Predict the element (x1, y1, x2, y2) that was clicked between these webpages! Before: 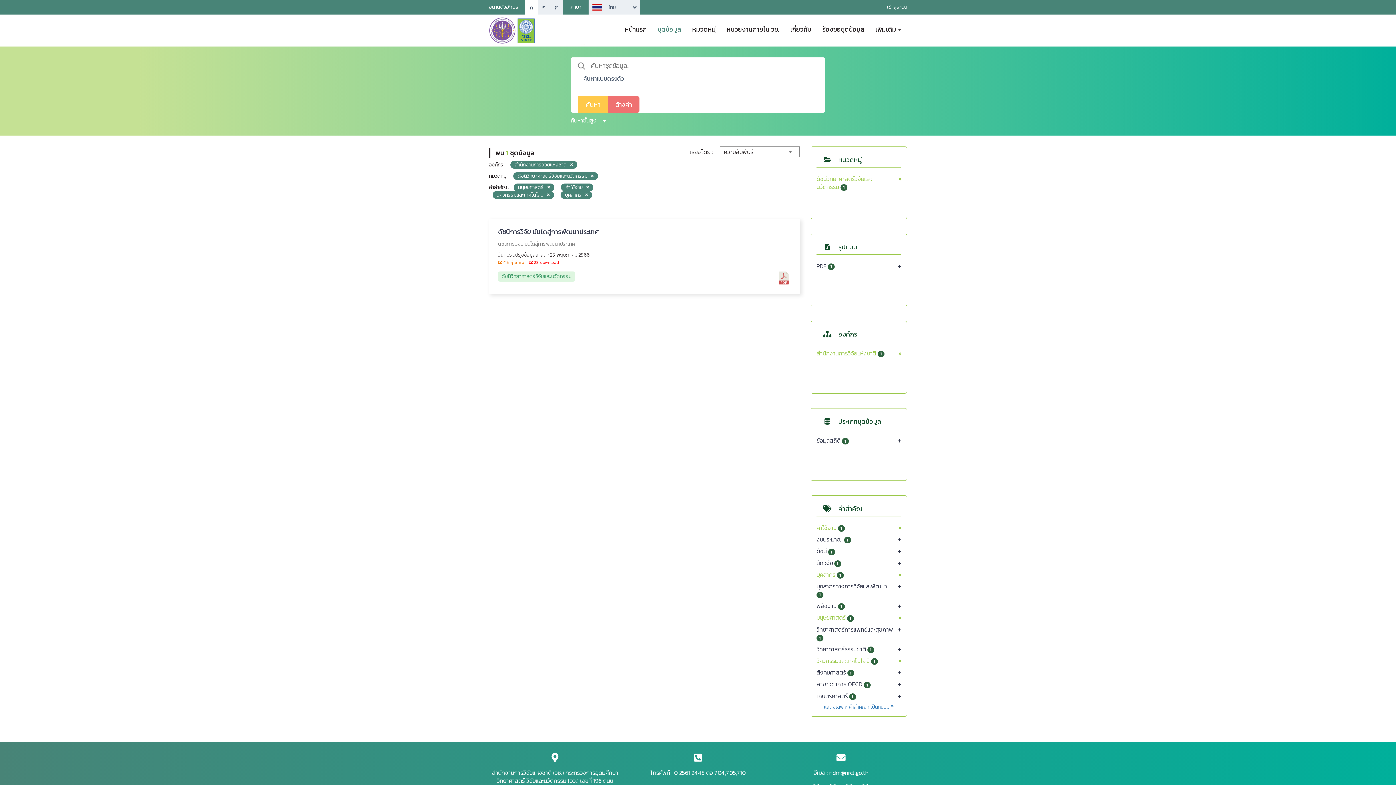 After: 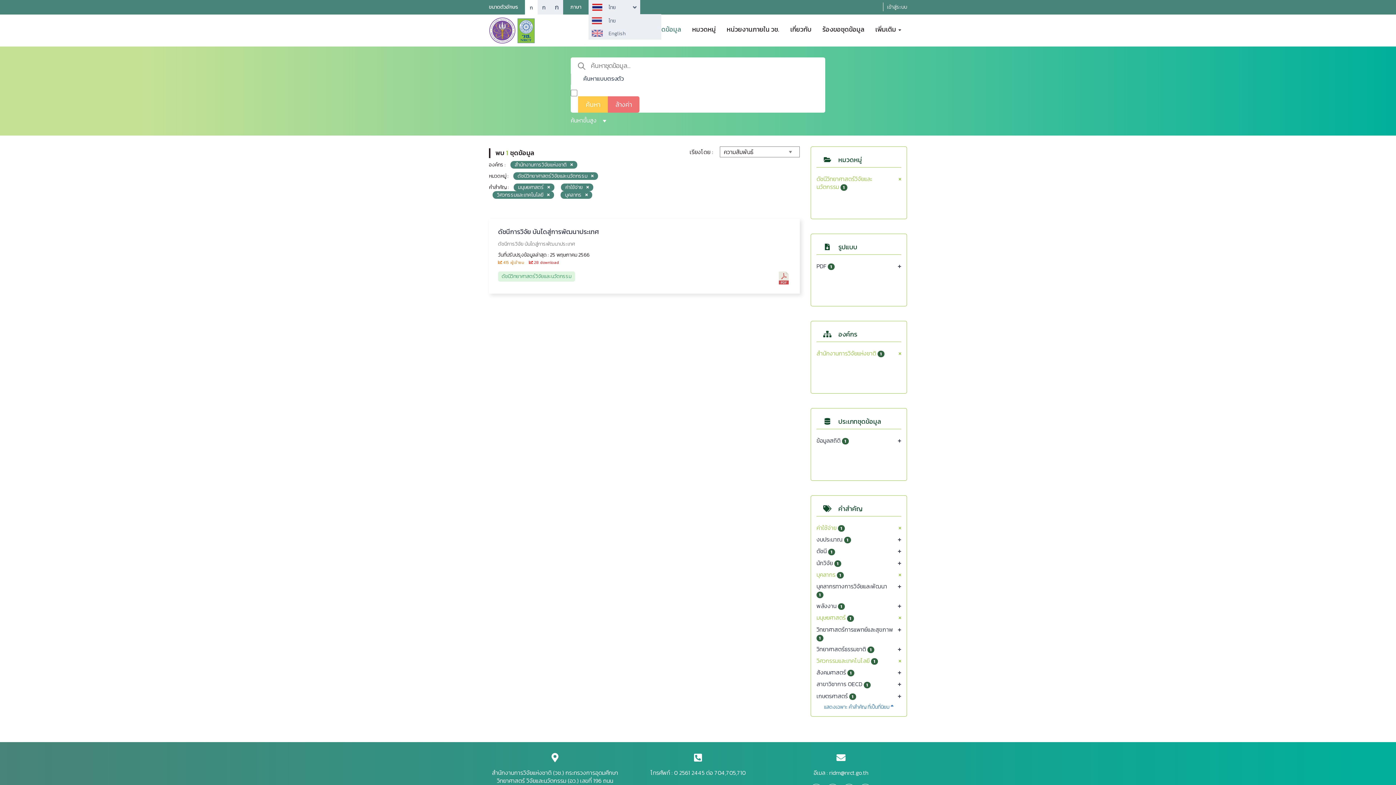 Action: label: Arrow bbox: (588, 0, 640, 14)